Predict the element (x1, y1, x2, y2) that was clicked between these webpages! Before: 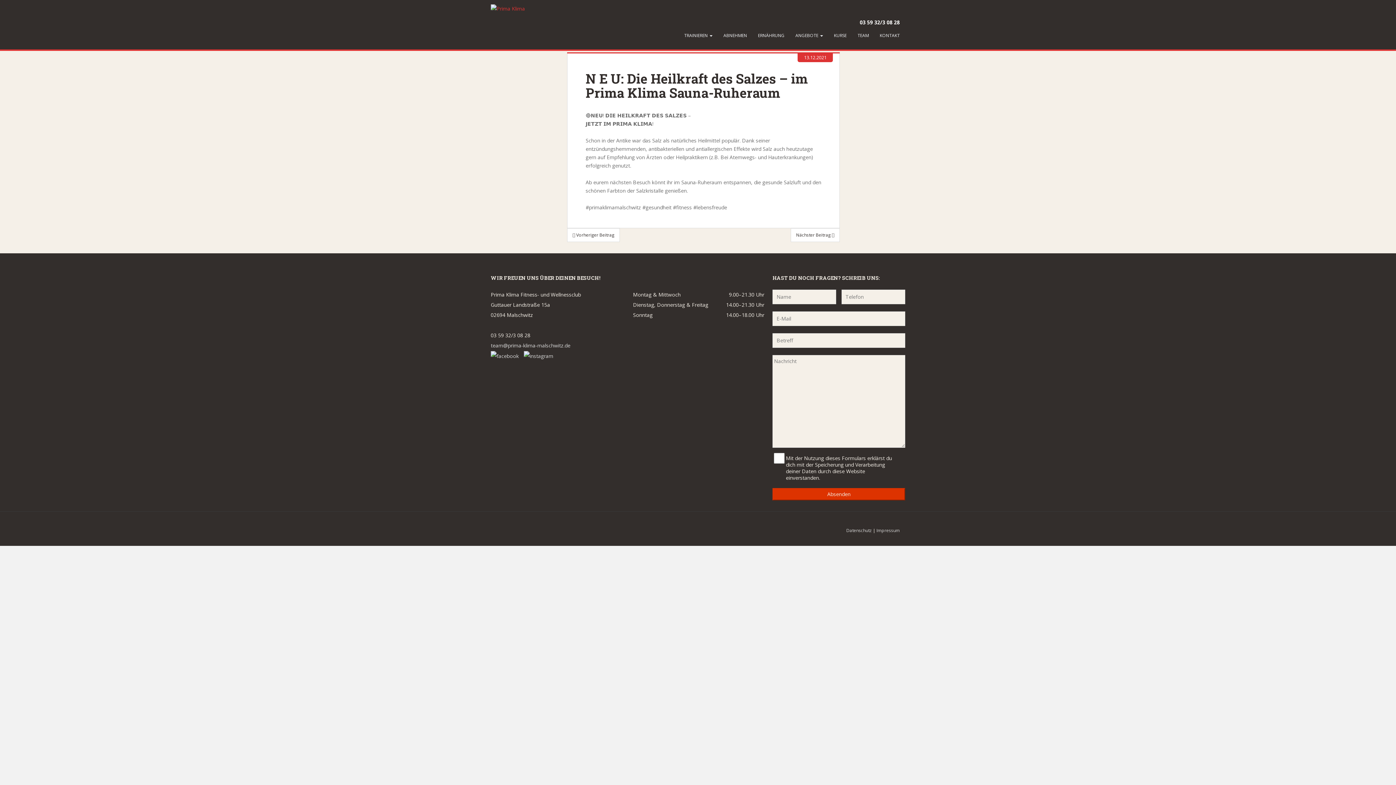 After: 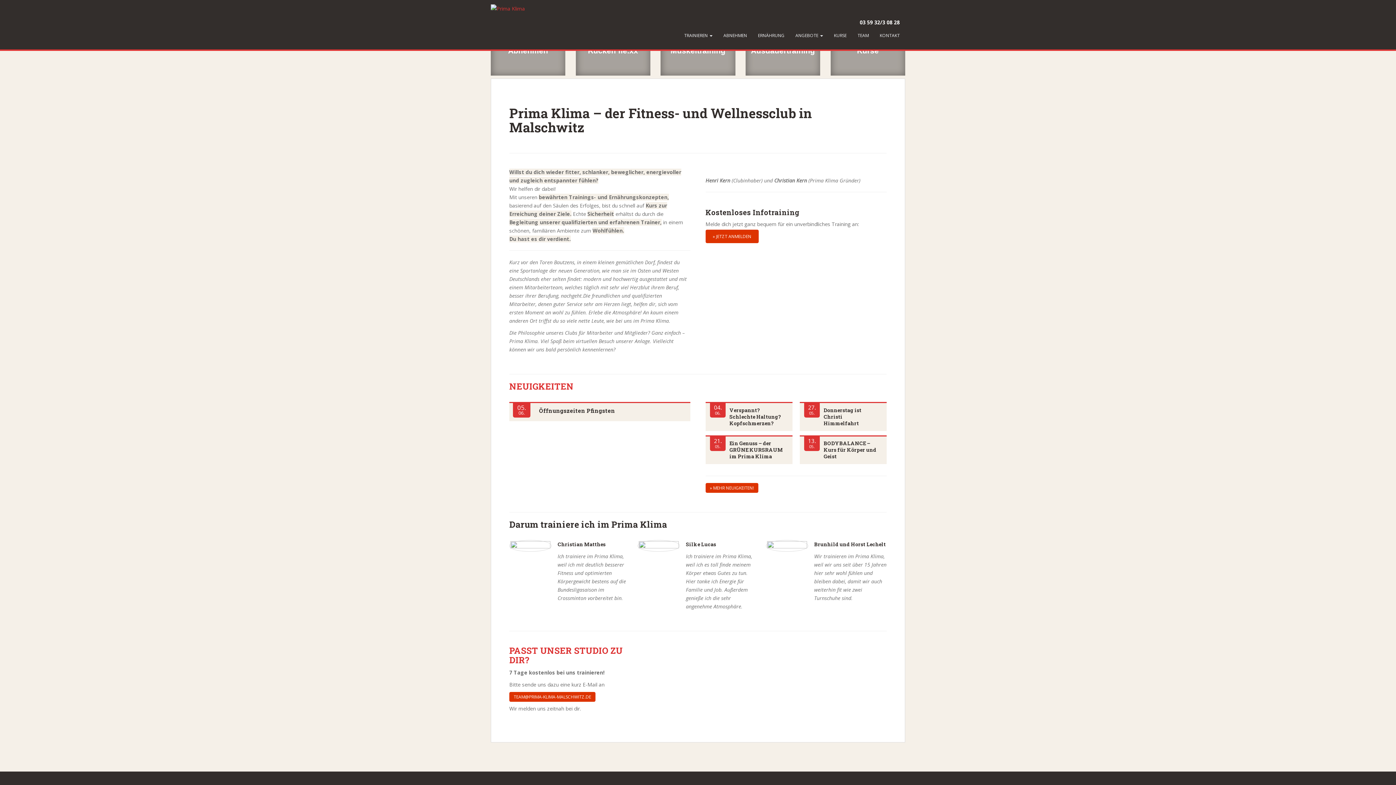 Action: bbox: (490, 4, 525, 11)